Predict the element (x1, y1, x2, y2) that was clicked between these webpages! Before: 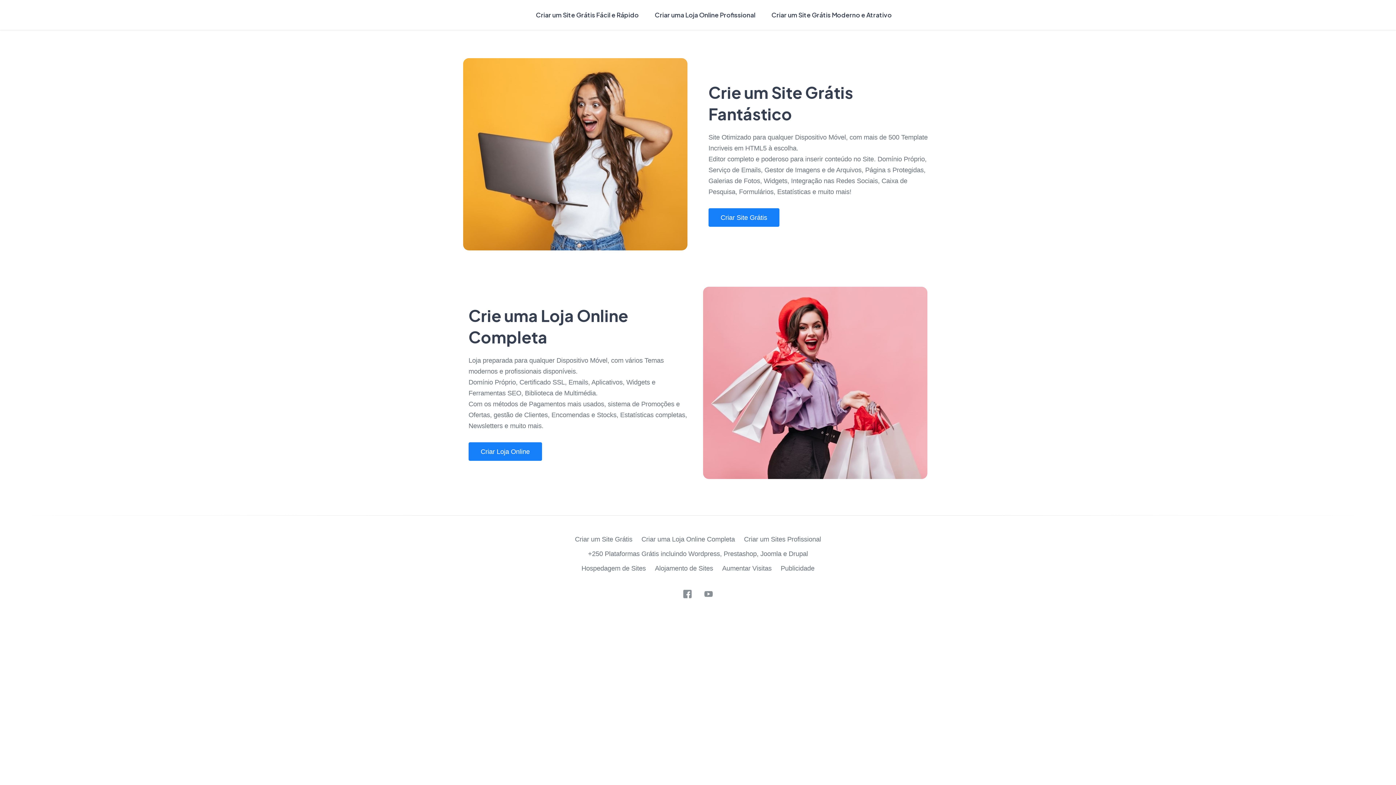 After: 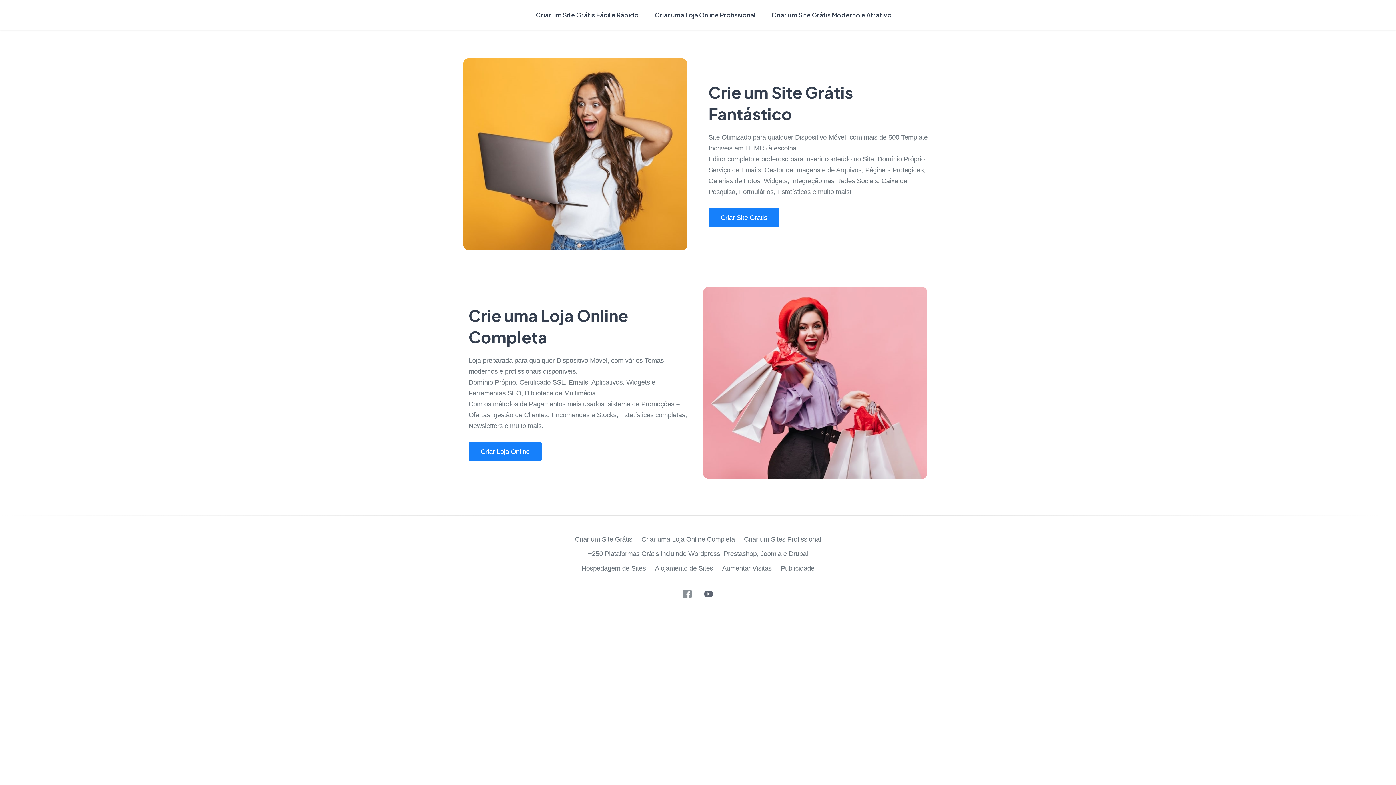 Action: bbox: (704, 590, 712, 598)